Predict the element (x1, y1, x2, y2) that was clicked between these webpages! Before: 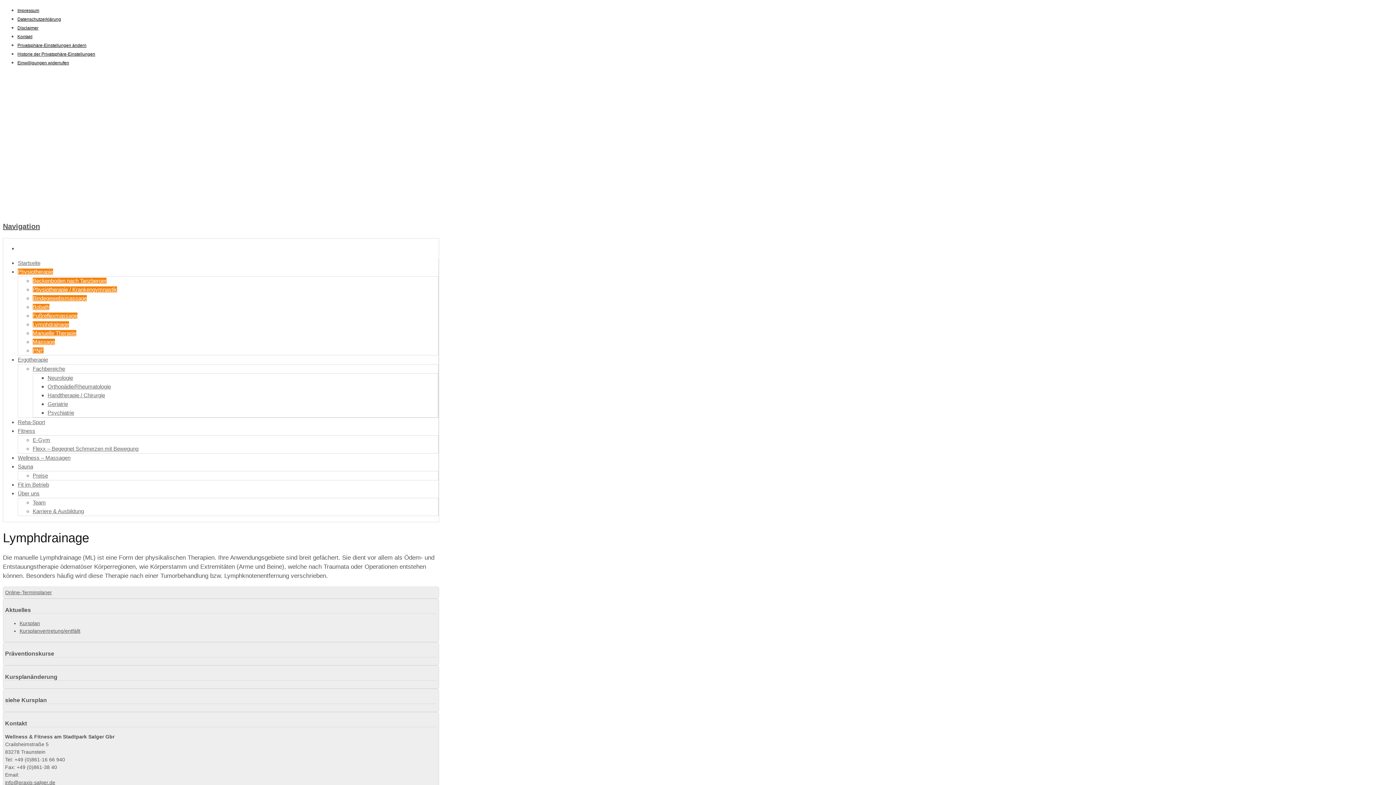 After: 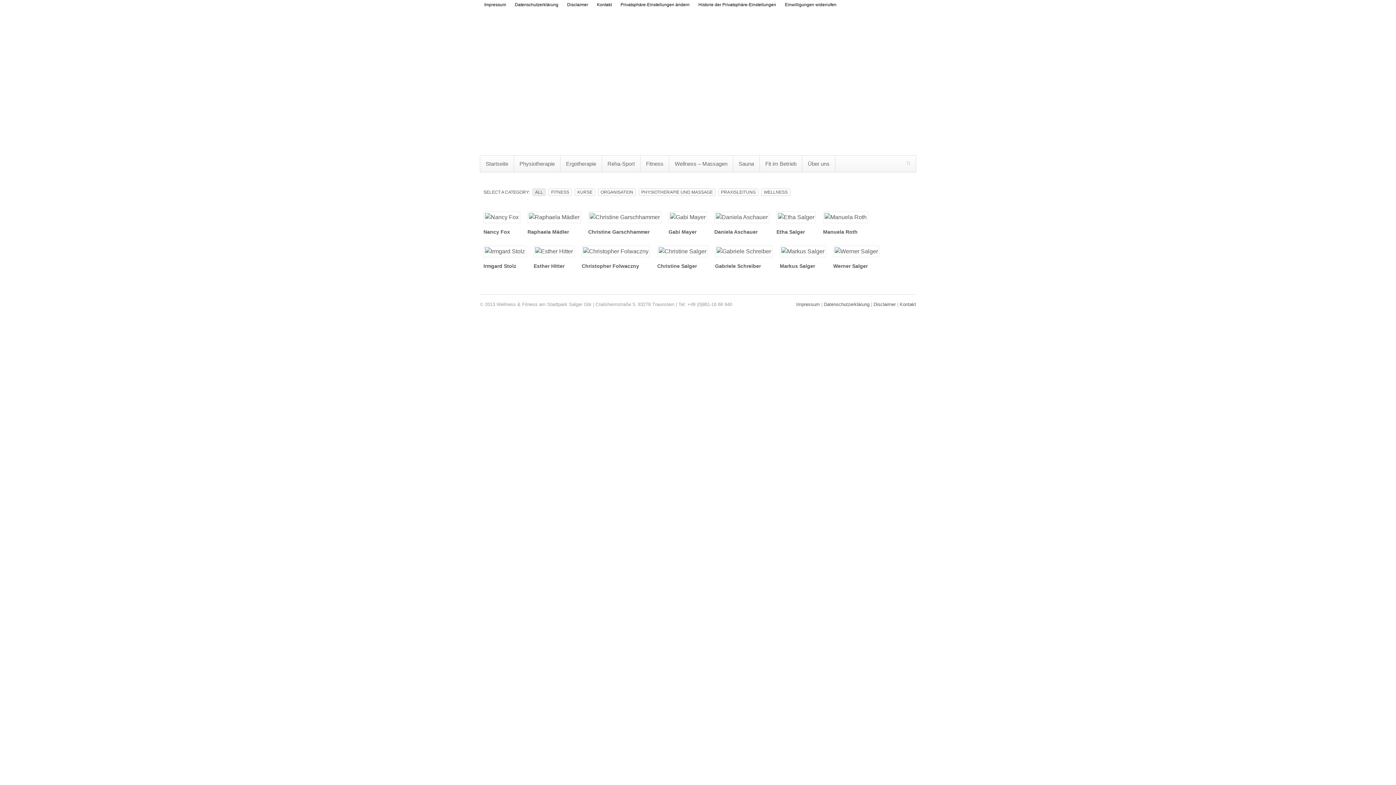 Action: bbox: (32, 499, 45, 505) label: Team